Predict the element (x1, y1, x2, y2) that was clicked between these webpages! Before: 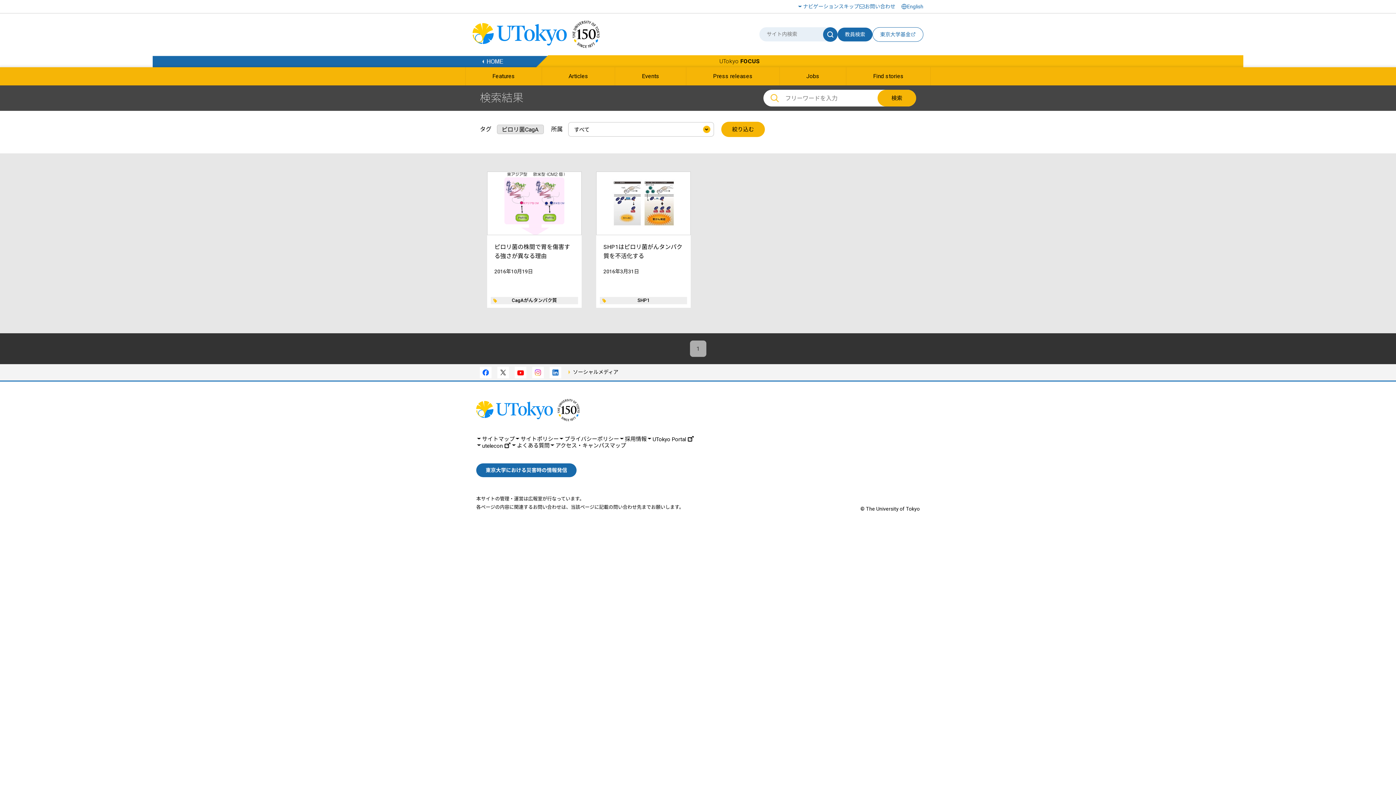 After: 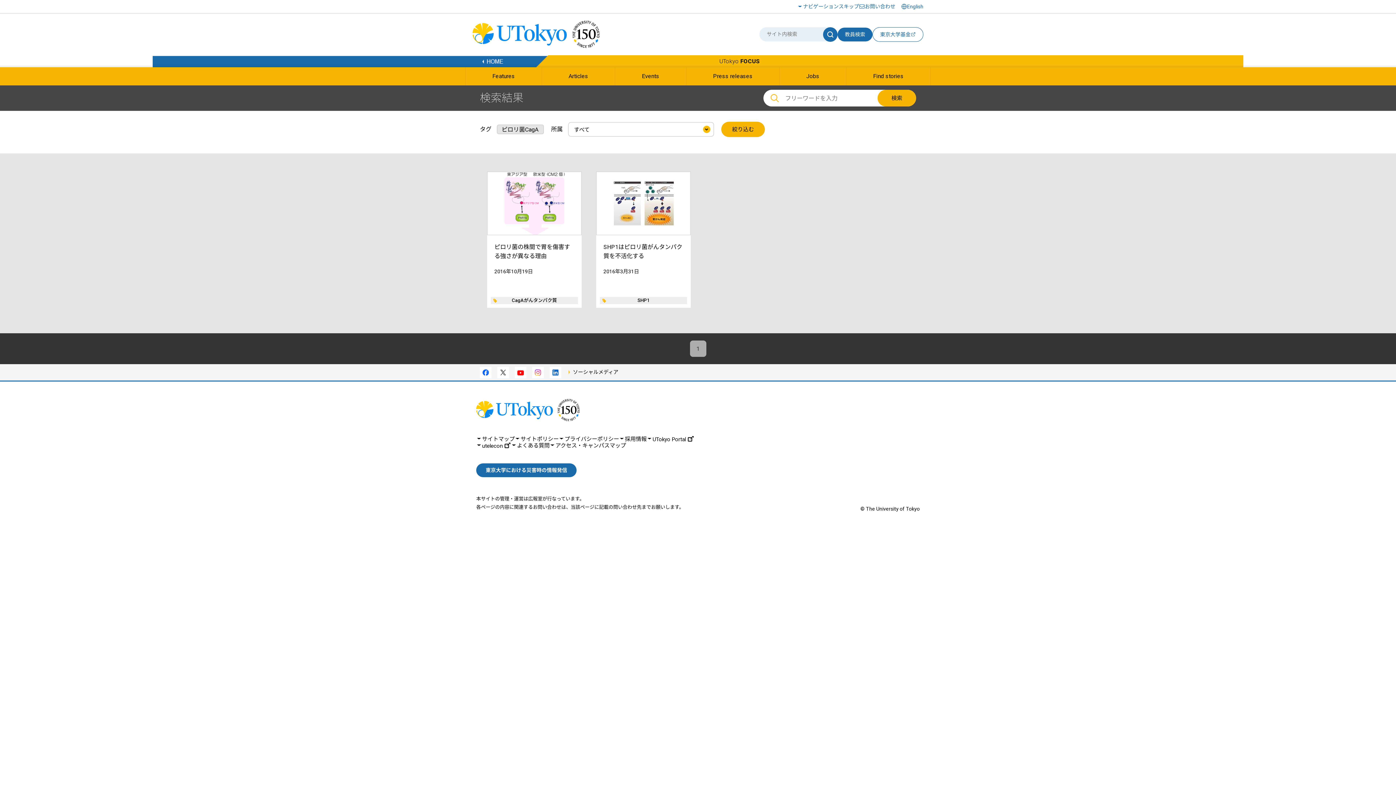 Action: bbox: (721, 121, 765, 137) label: 絞り込む